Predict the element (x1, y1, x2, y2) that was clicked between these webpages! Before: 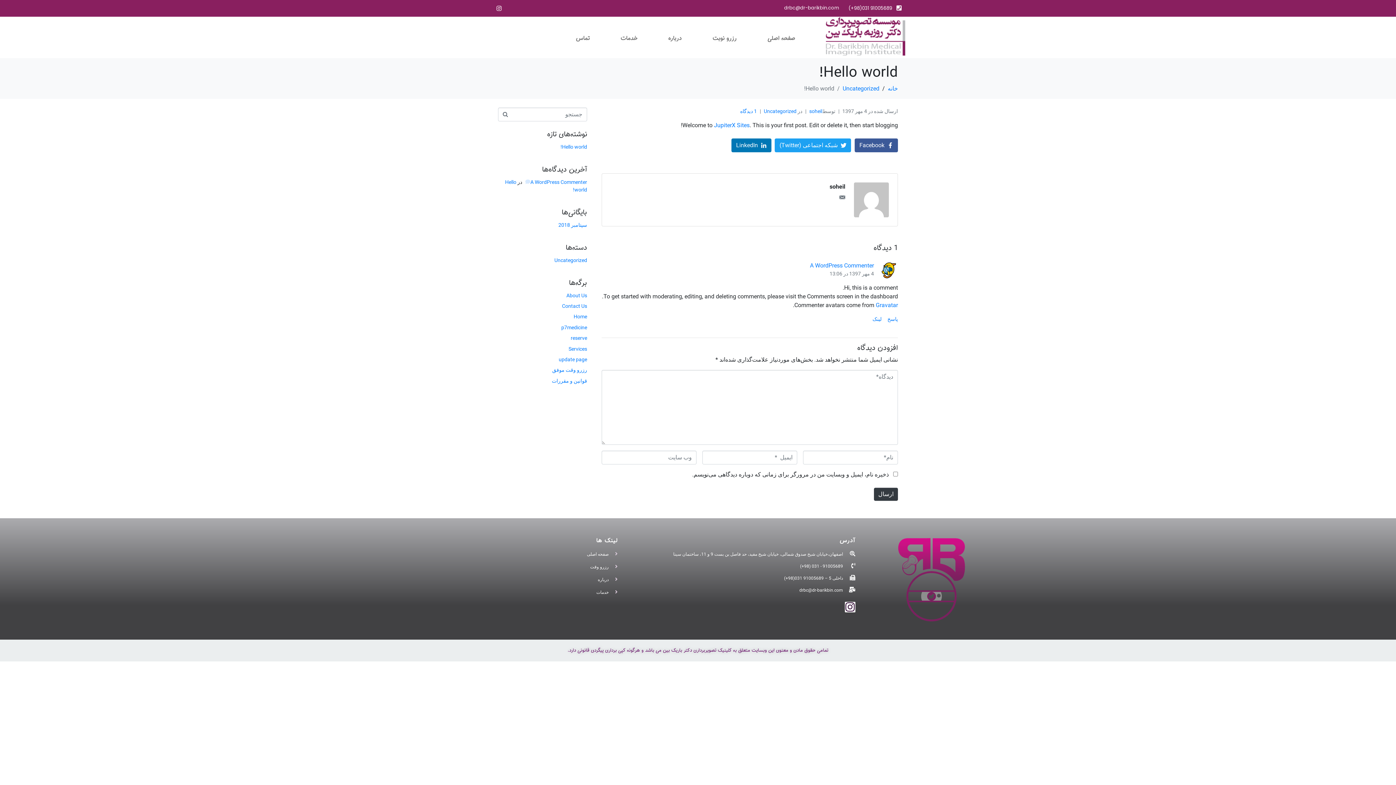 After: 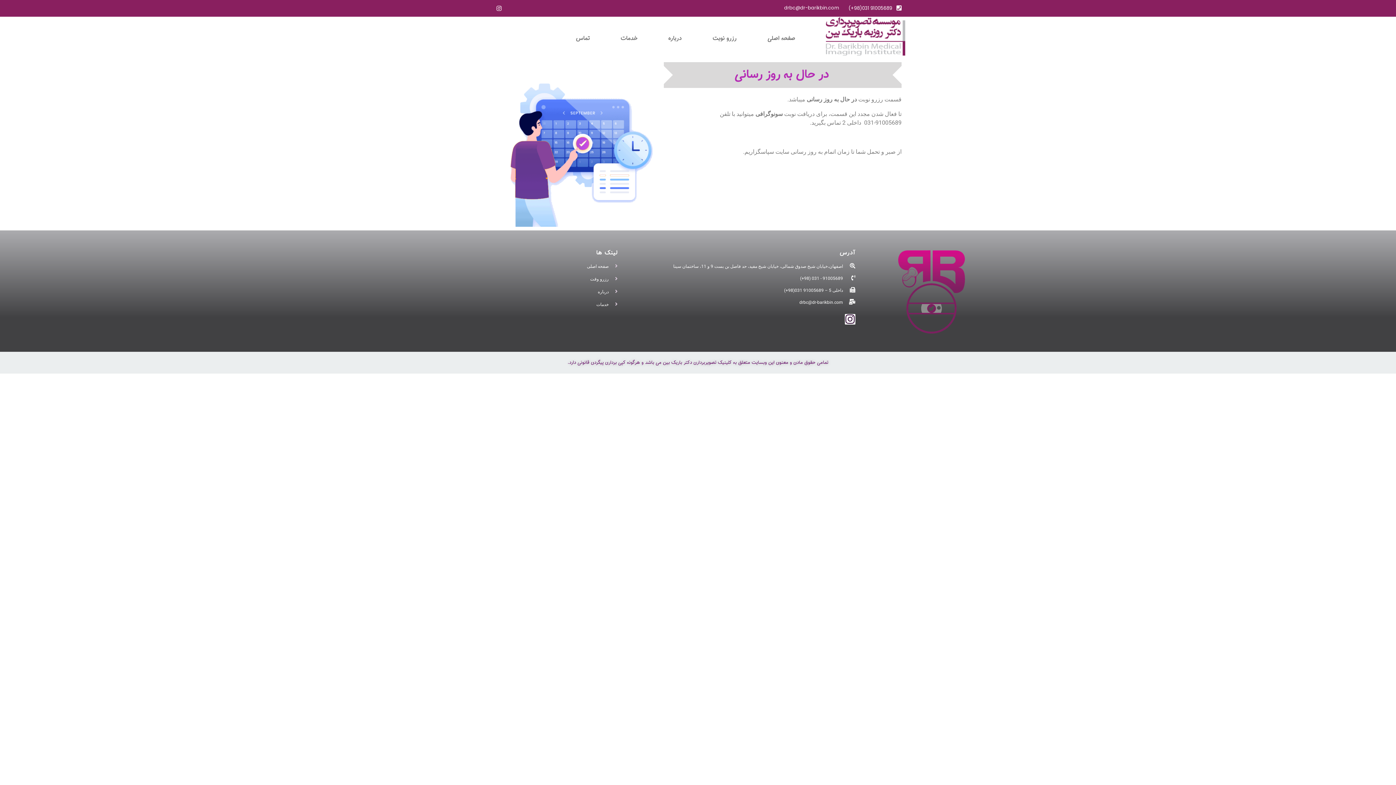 Action: bbox: (558, 356, 587, 362) label: update page